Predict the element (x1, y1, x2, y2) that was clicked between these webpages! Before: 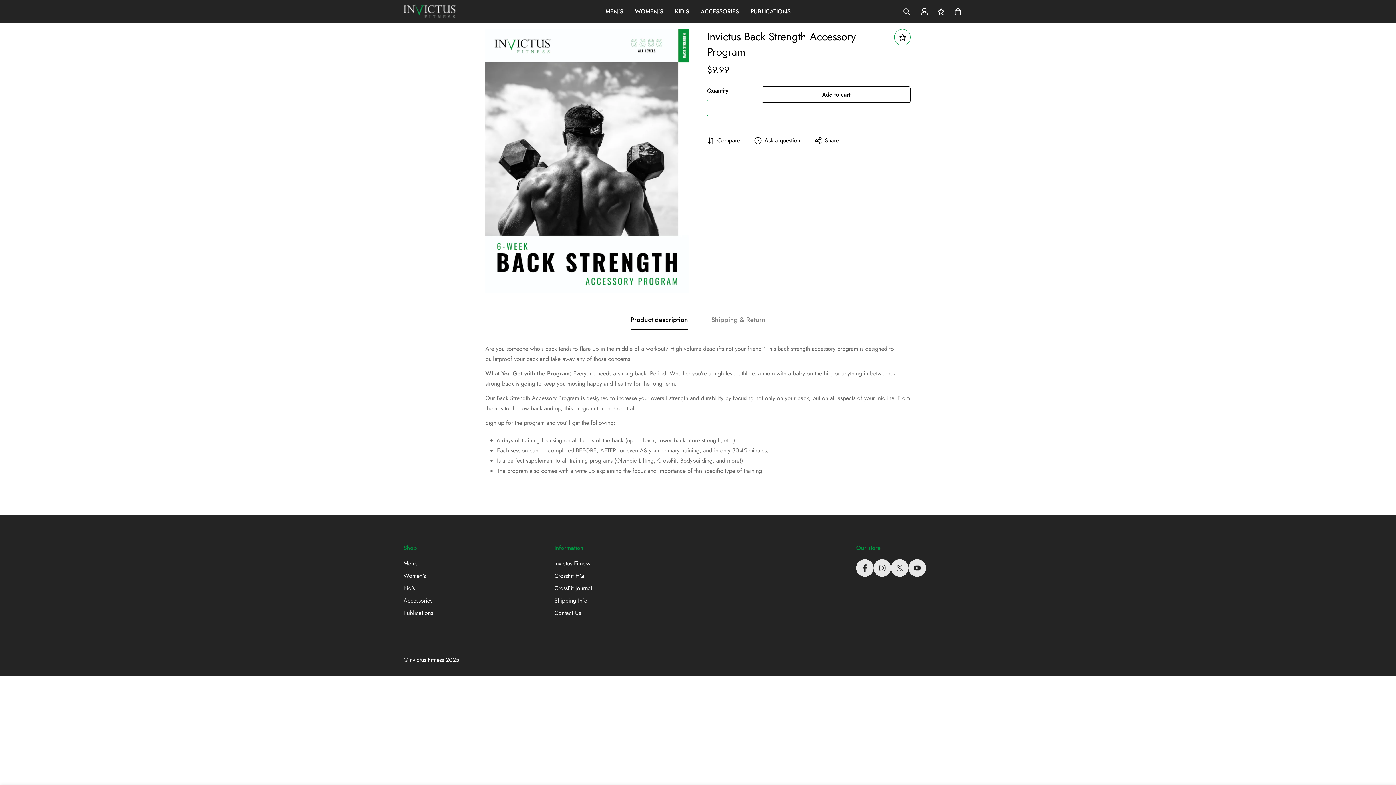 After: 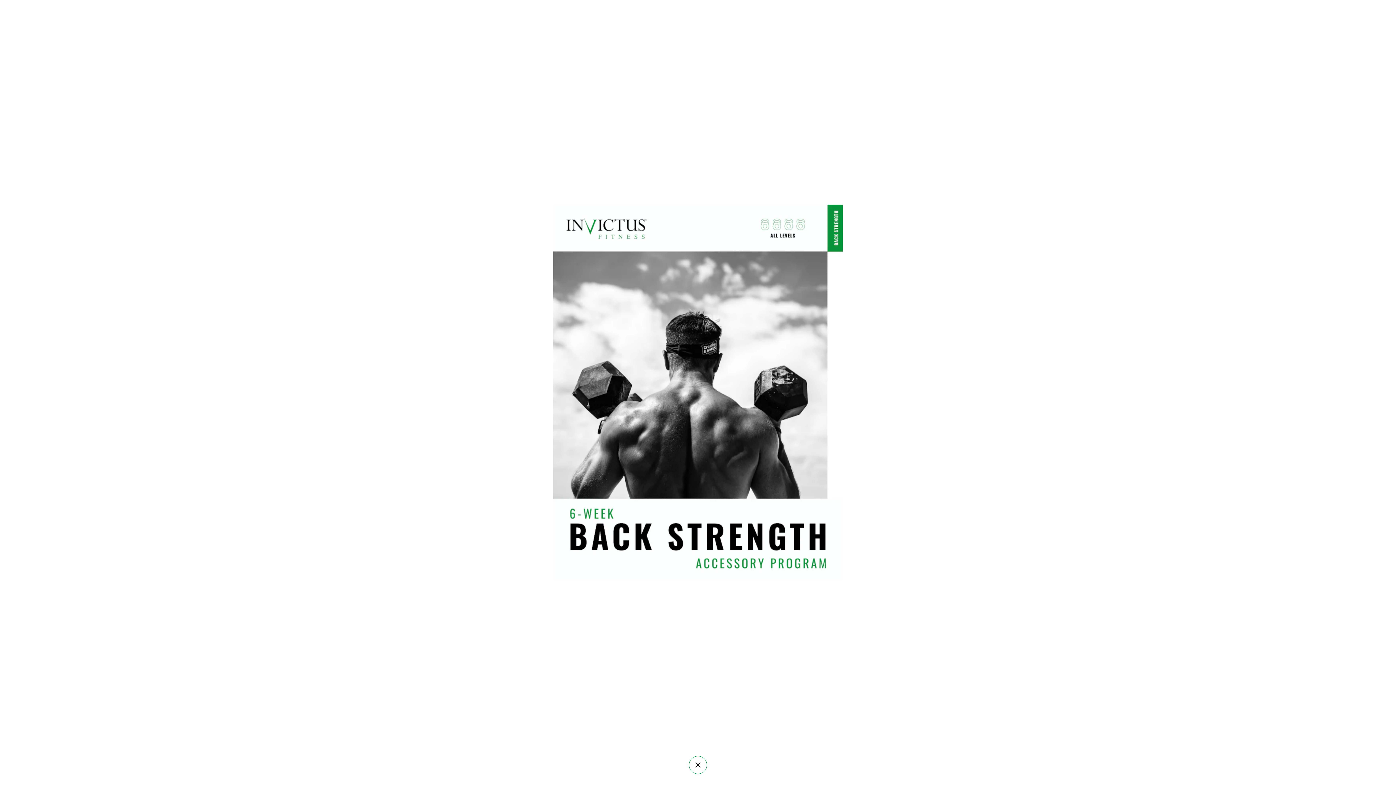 Action: bbox: (665, 36, 681, 52)